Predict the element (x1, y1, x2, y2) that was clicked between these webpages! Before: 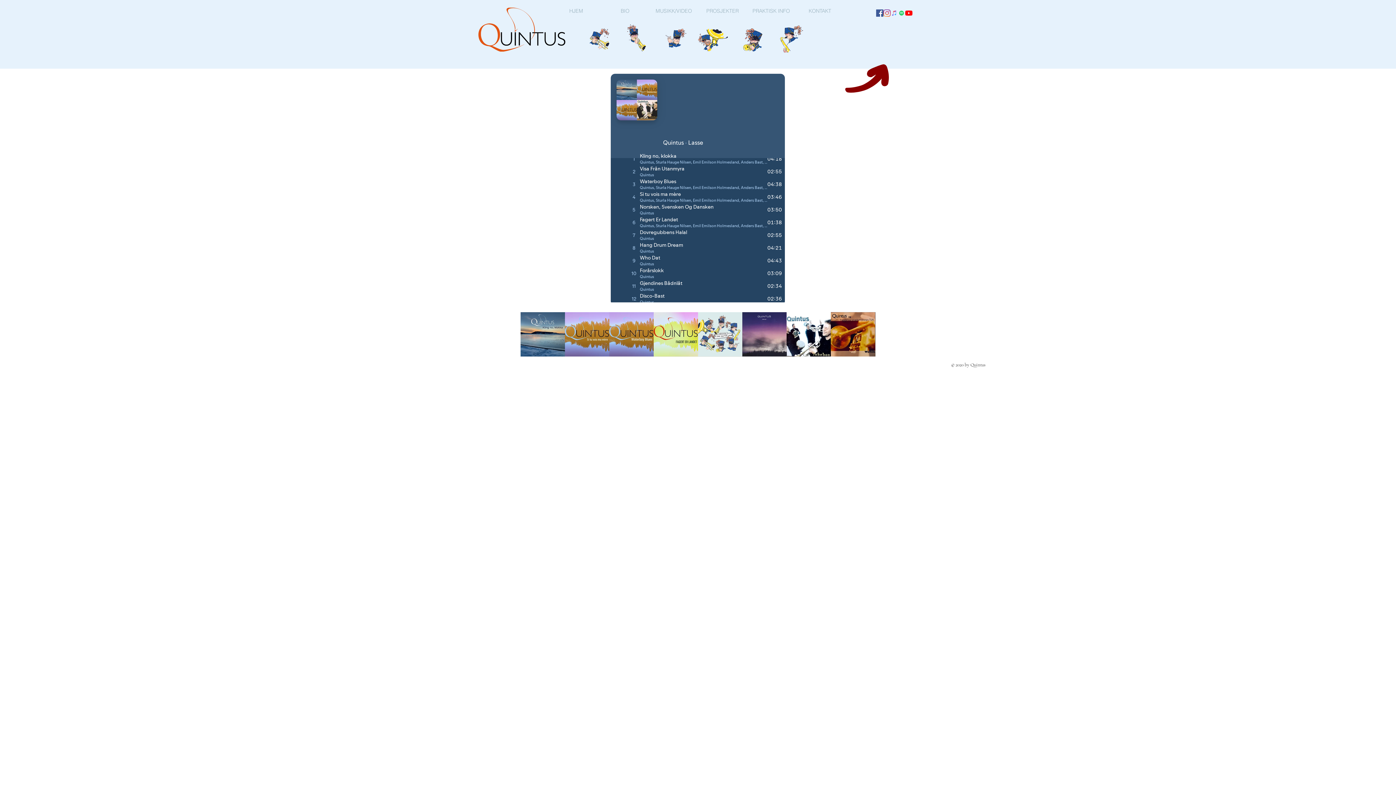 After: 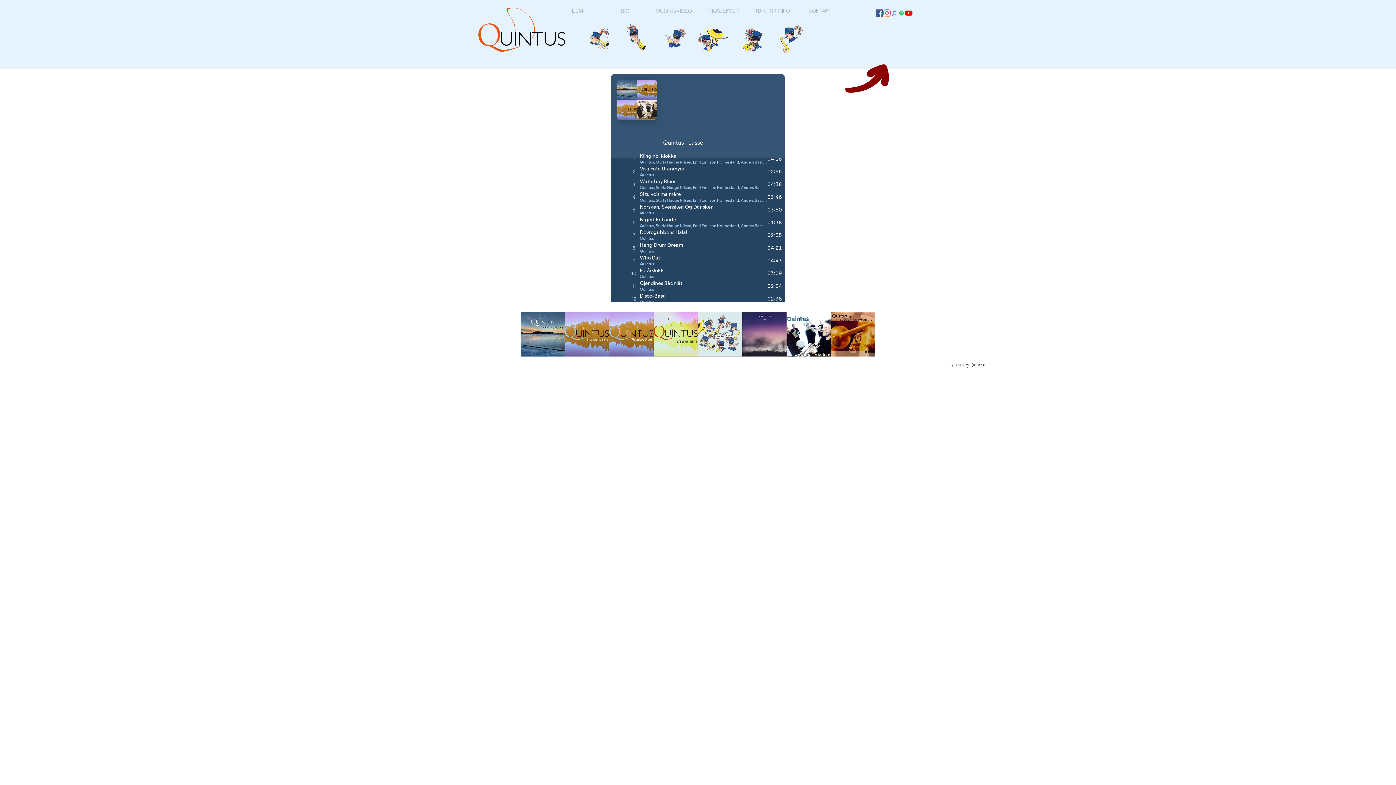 Action: bbox: (876, 9, 883, 16) label: Facebook Social Ikon